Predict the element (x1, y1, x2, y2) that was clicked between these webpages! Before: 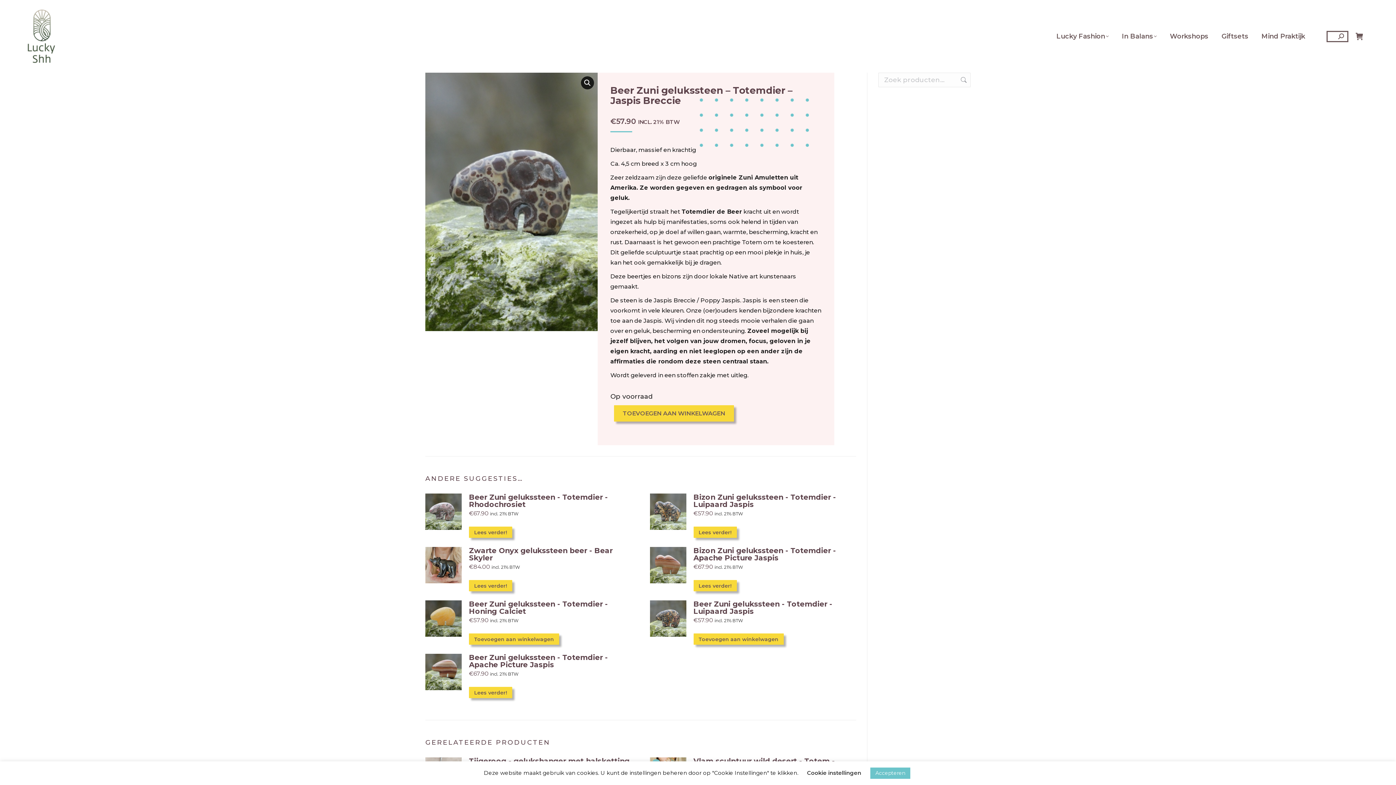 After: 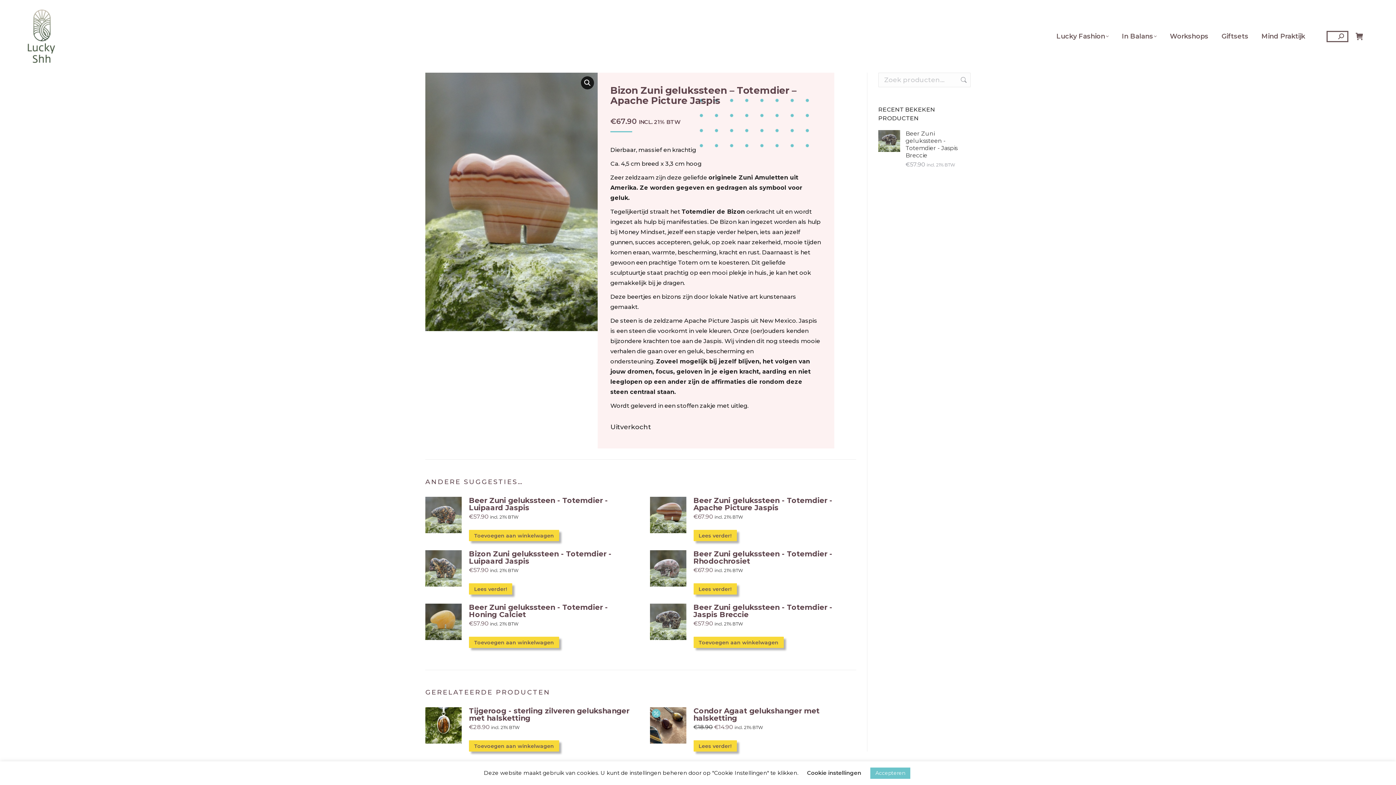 Action: label: Bizon Zuni gelukssteen - Totemdier - Apache Picture Jaspis bbox: (693, 547, 856, 561)